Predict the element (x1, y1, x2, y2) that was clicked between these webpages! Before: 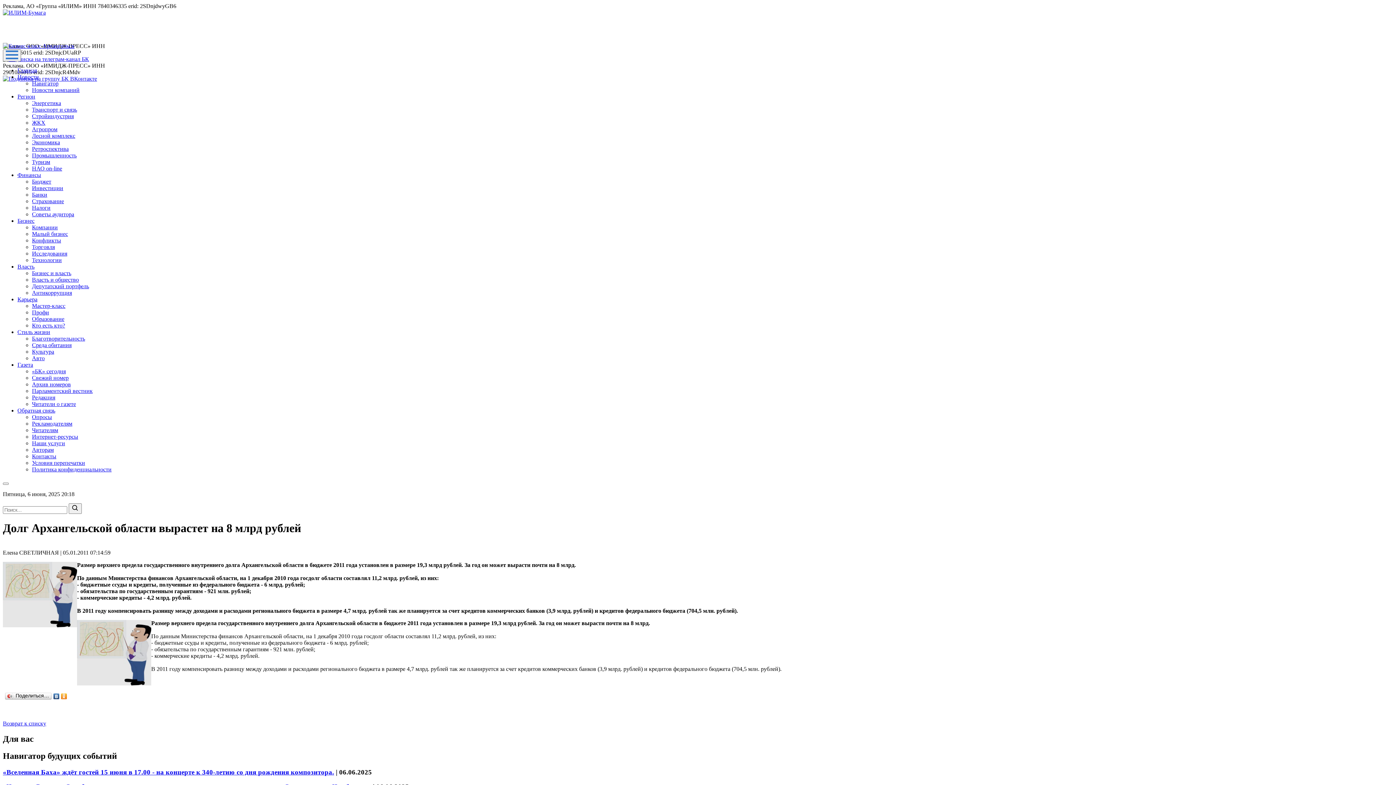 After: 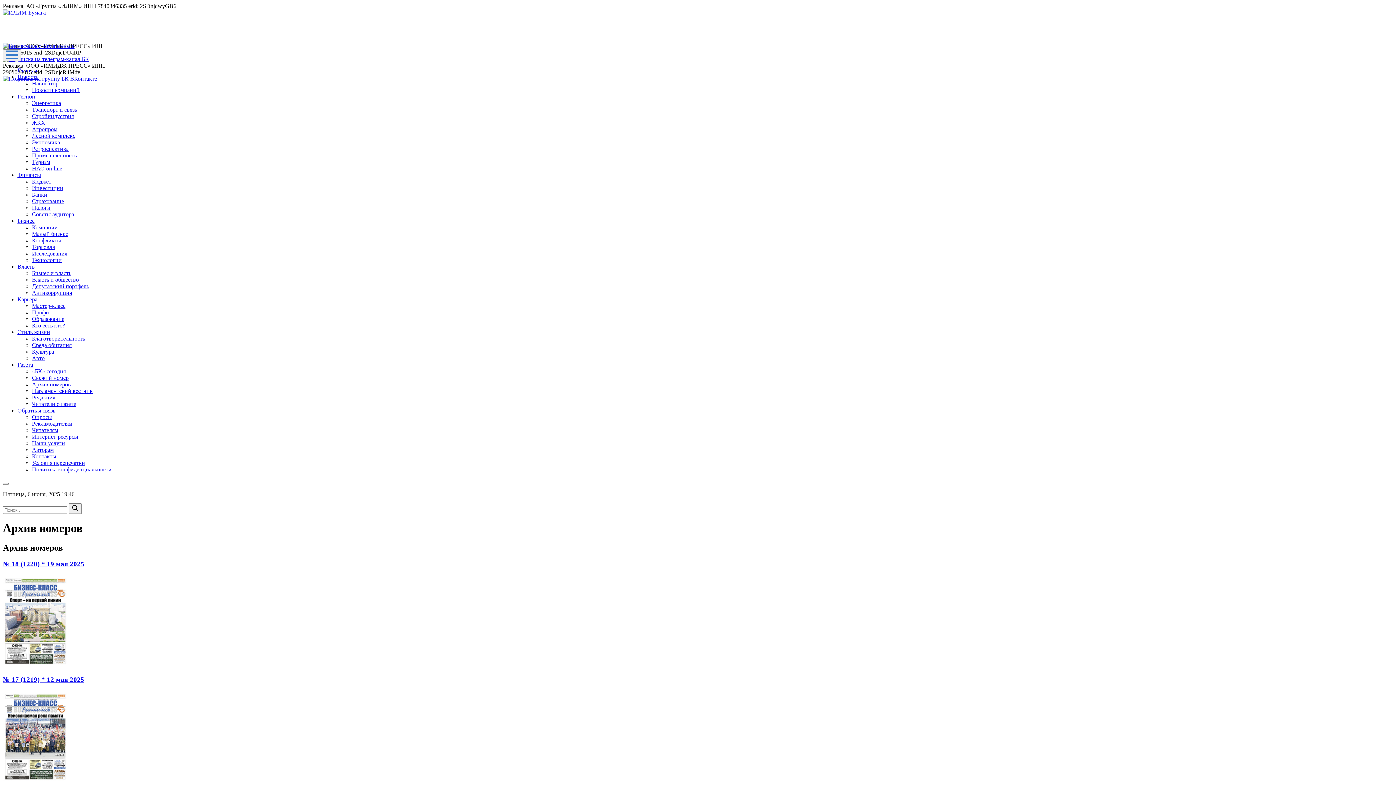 Action: bbox: (32, 381, 70, 387) label: Архив номеров